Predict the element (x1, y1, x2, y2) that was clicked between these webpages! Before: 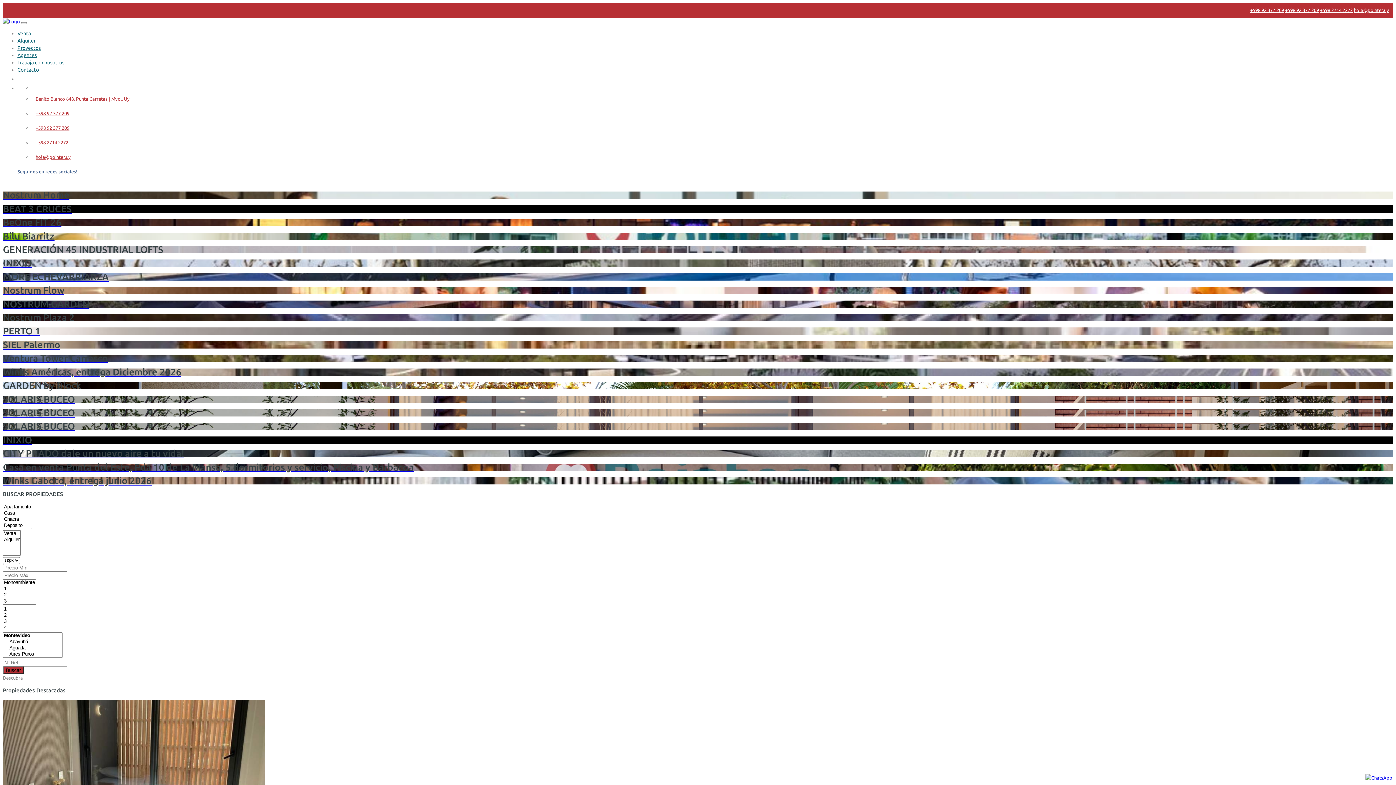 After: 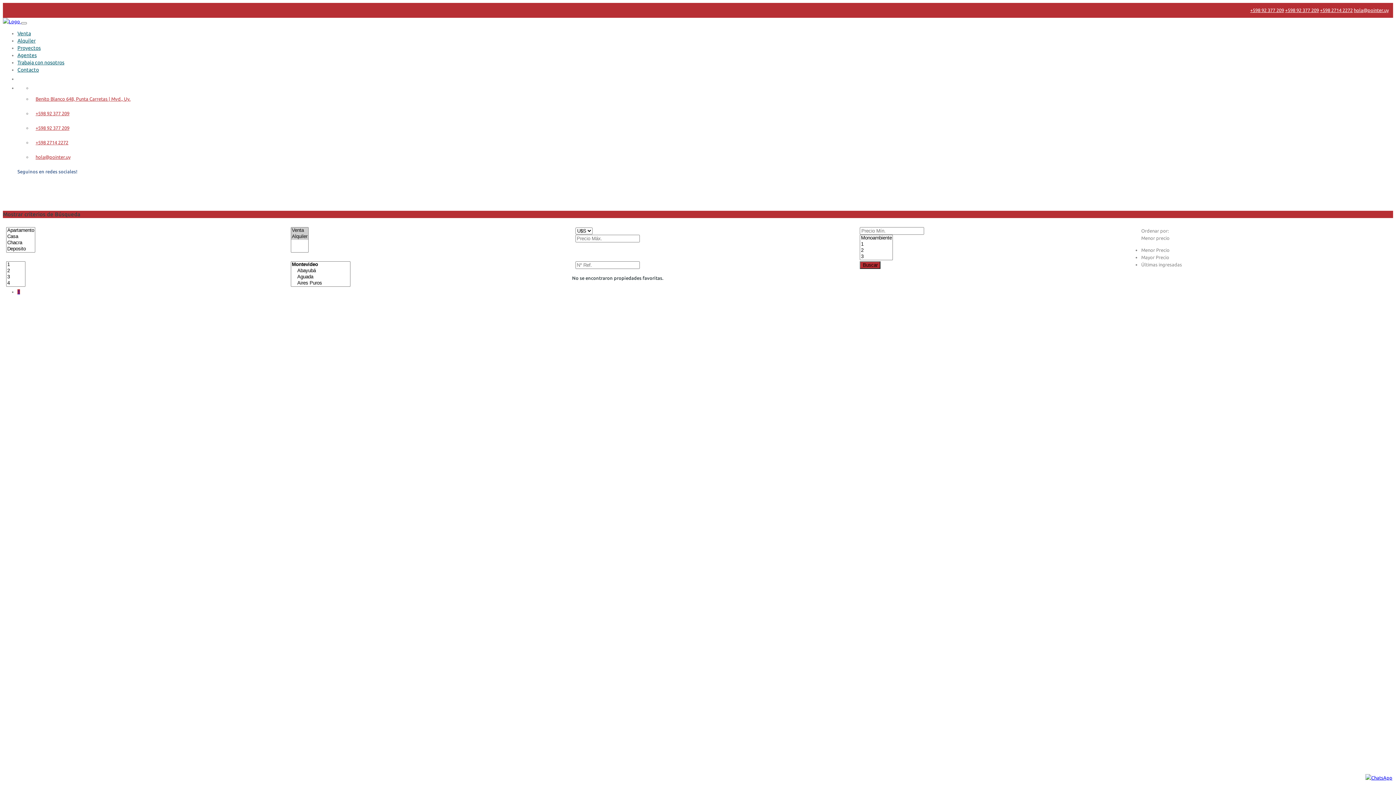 Action: bbox: (17, 73, 24, 80)